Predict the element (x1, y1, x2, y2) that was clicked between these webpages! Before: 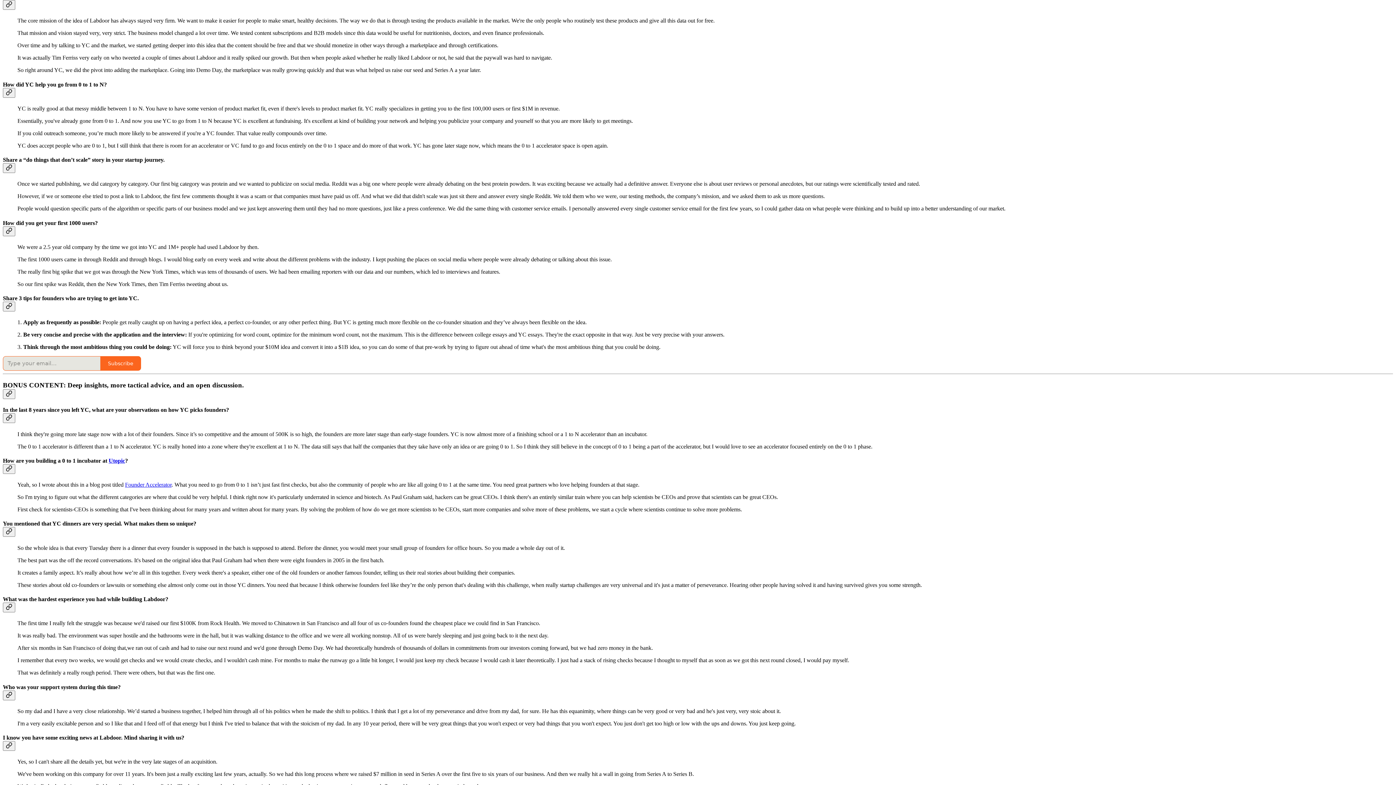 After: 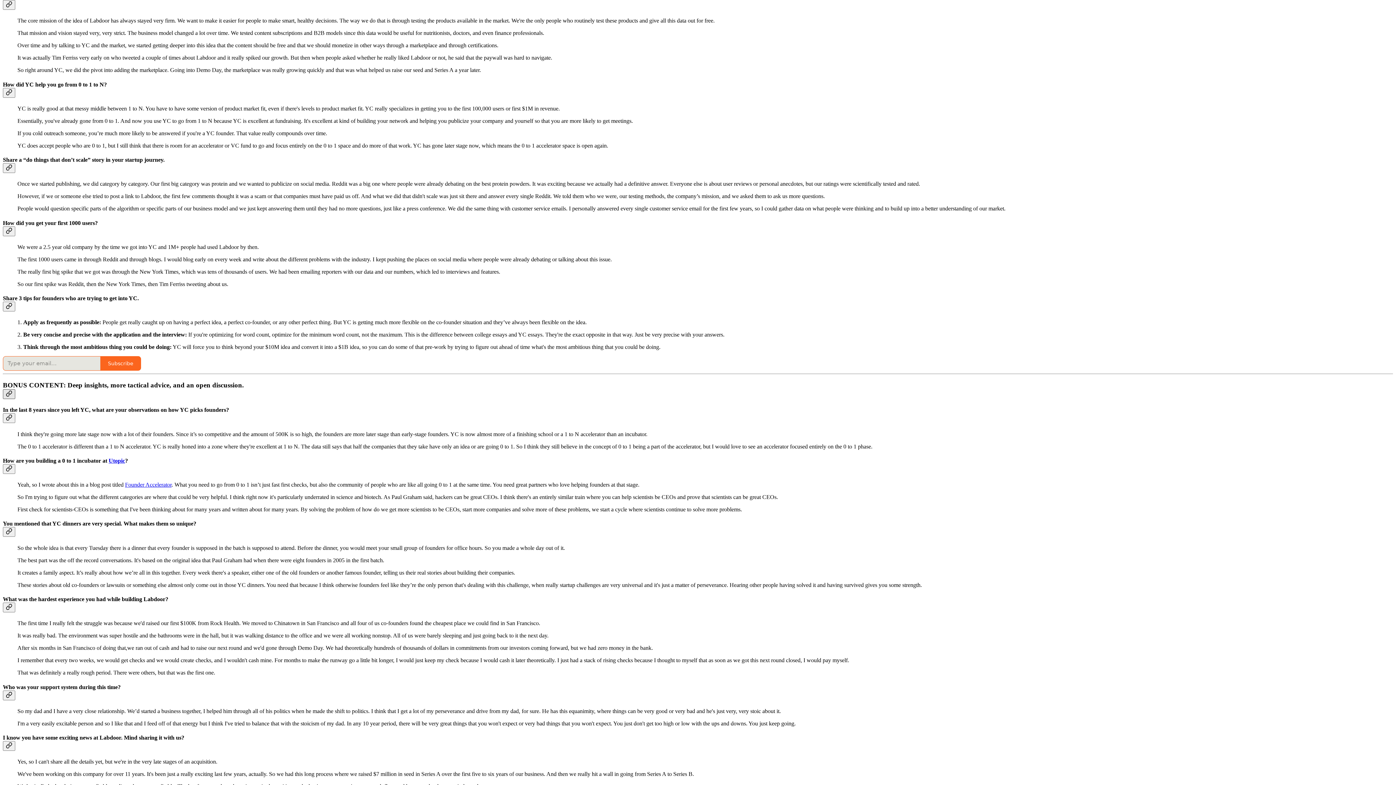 Action: label: Link bbox: (2, 389, 15, 399)